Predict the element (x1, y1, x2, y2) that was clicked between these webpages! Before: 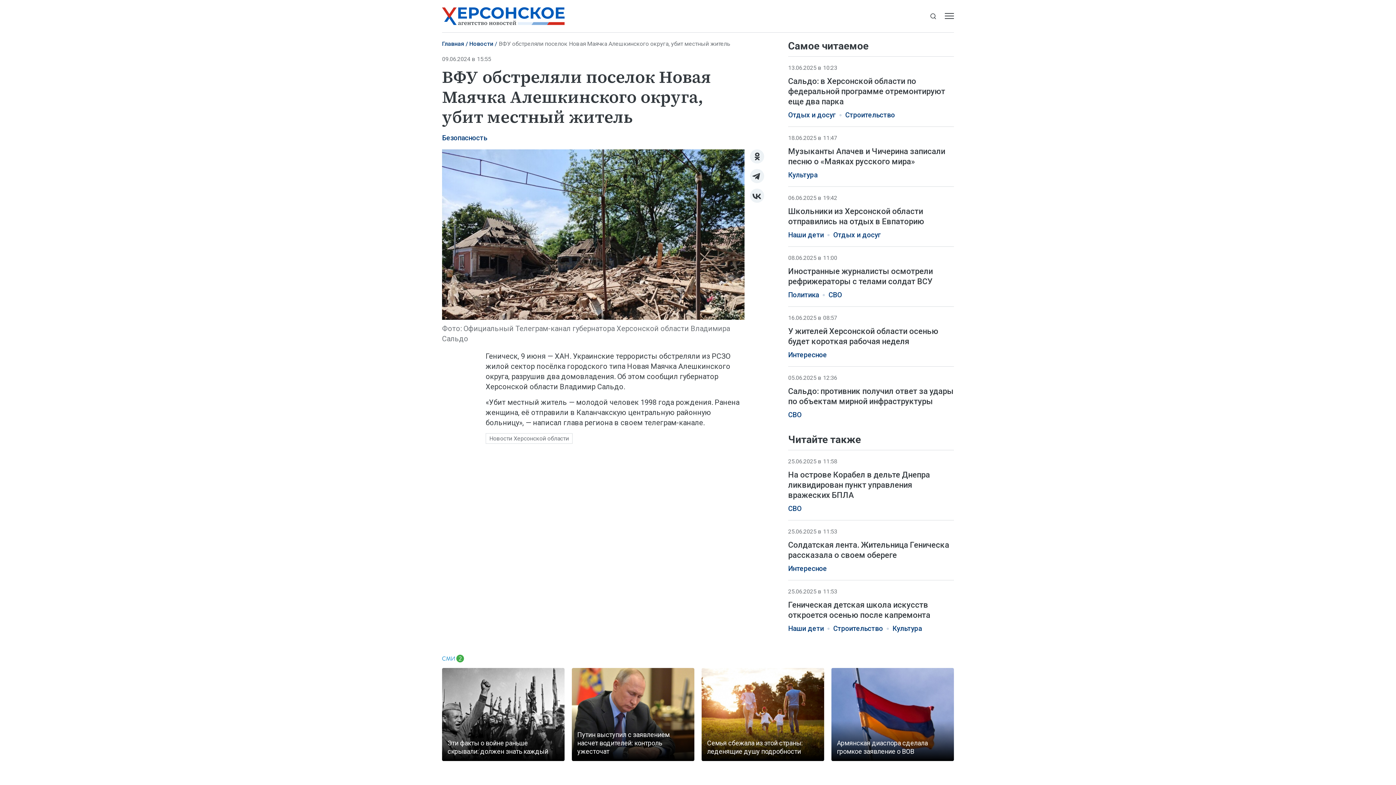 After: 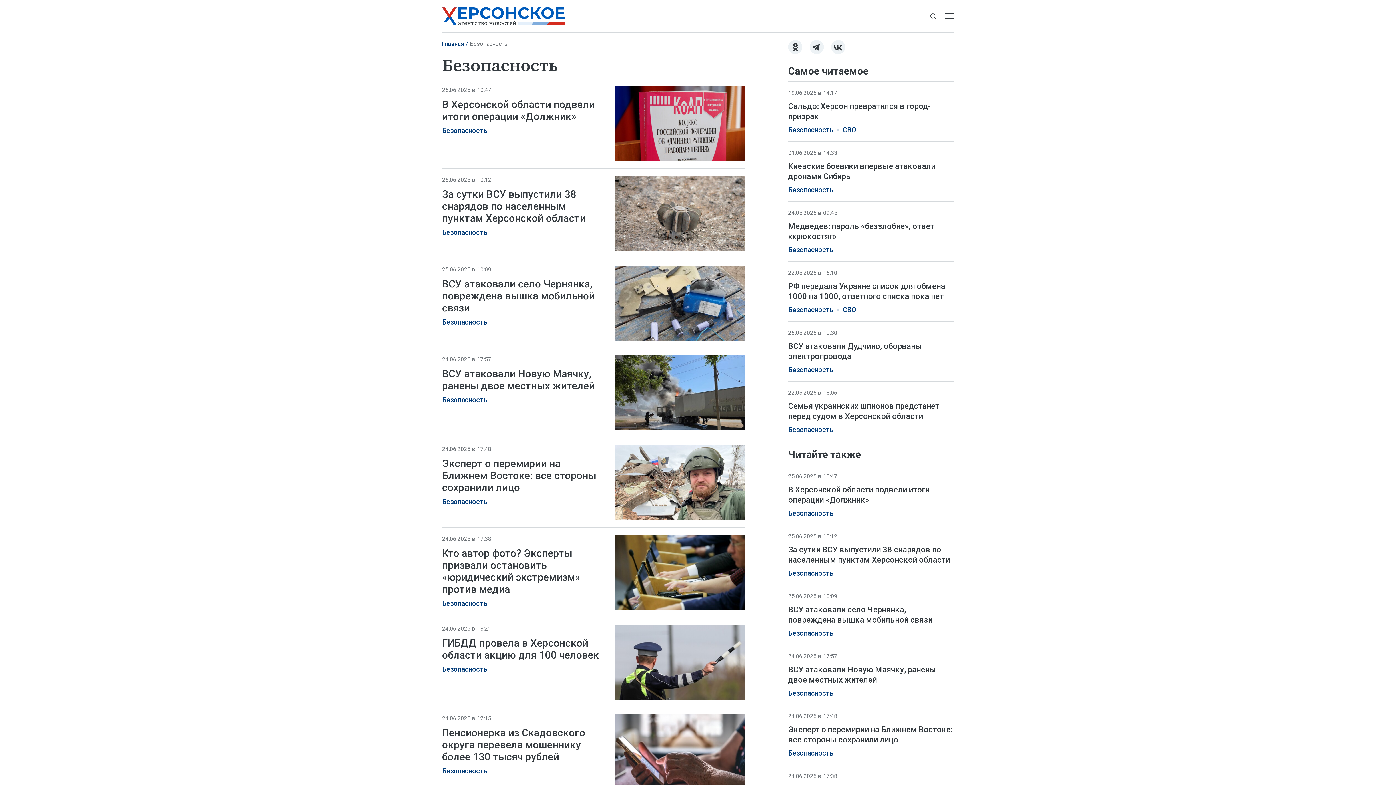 Action: label: Безопасность bbox: (442, 134, 487, 142)